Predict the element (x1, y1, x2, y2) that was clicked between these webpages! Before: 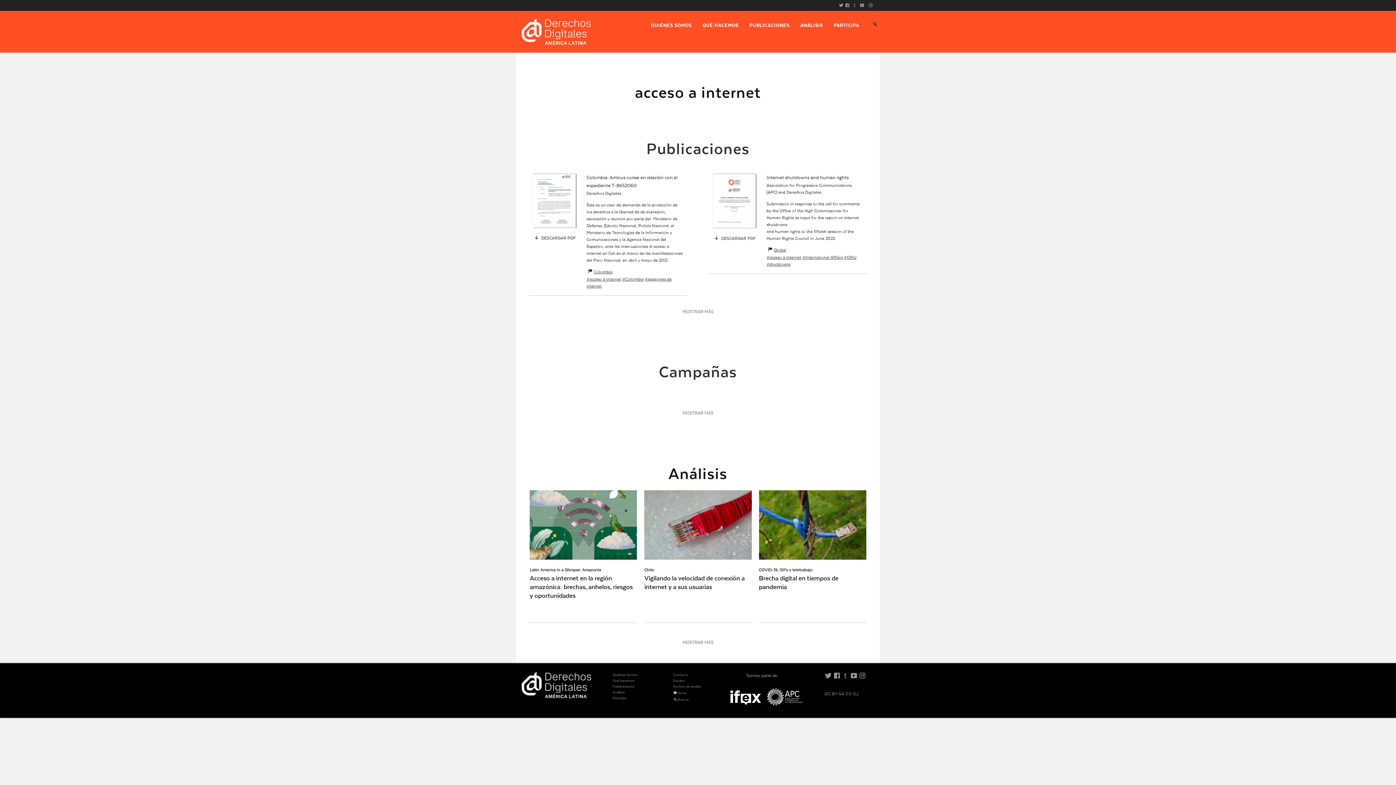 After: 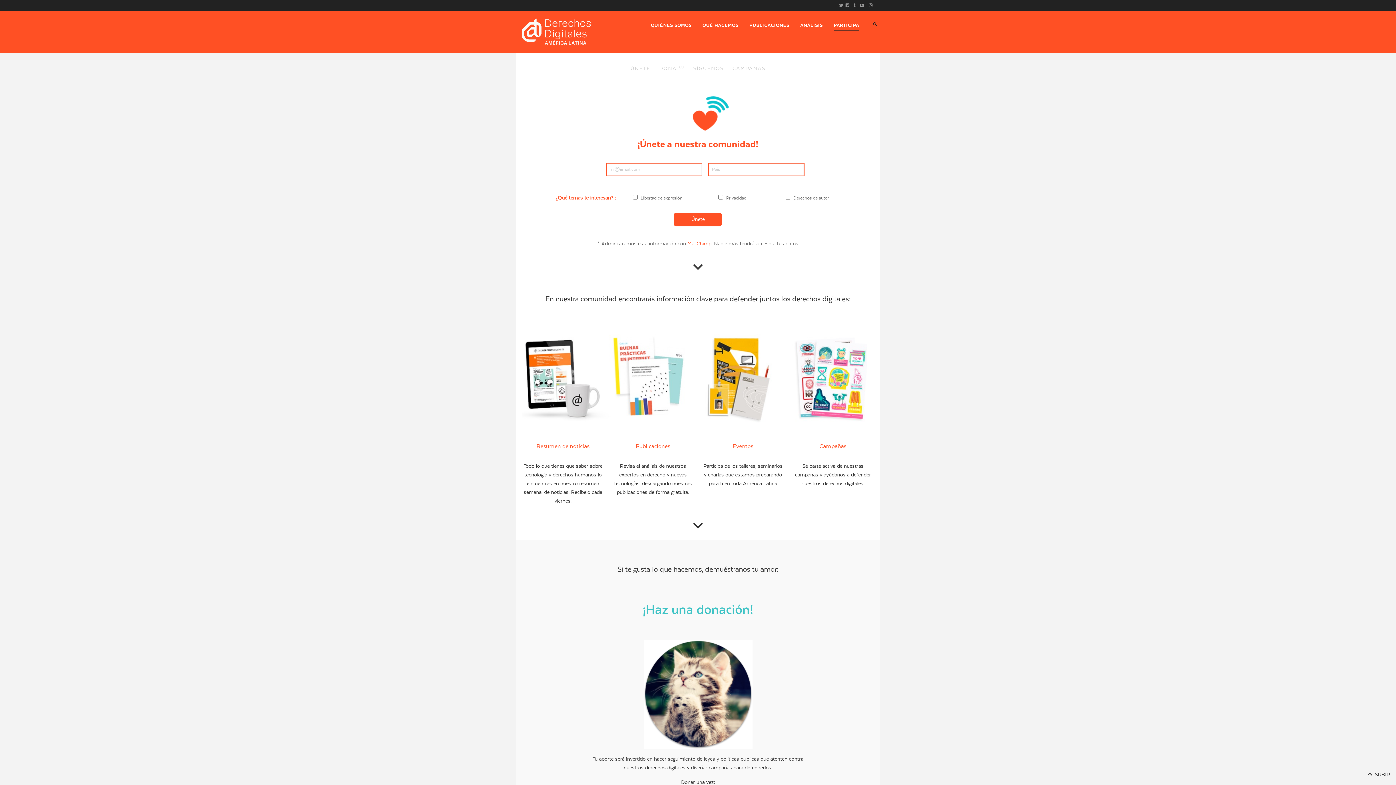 Action: label: Participa bbox: (612, 696, 626, 700)